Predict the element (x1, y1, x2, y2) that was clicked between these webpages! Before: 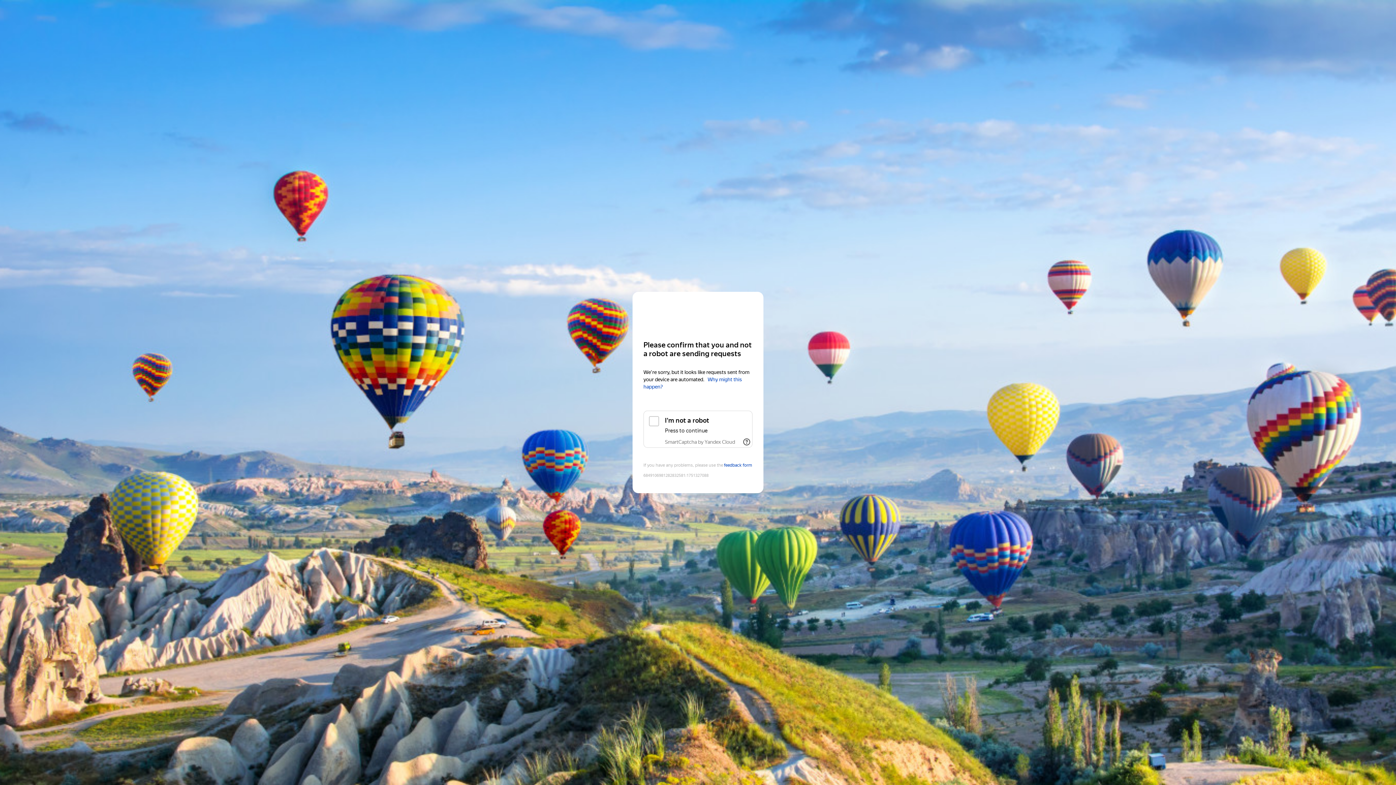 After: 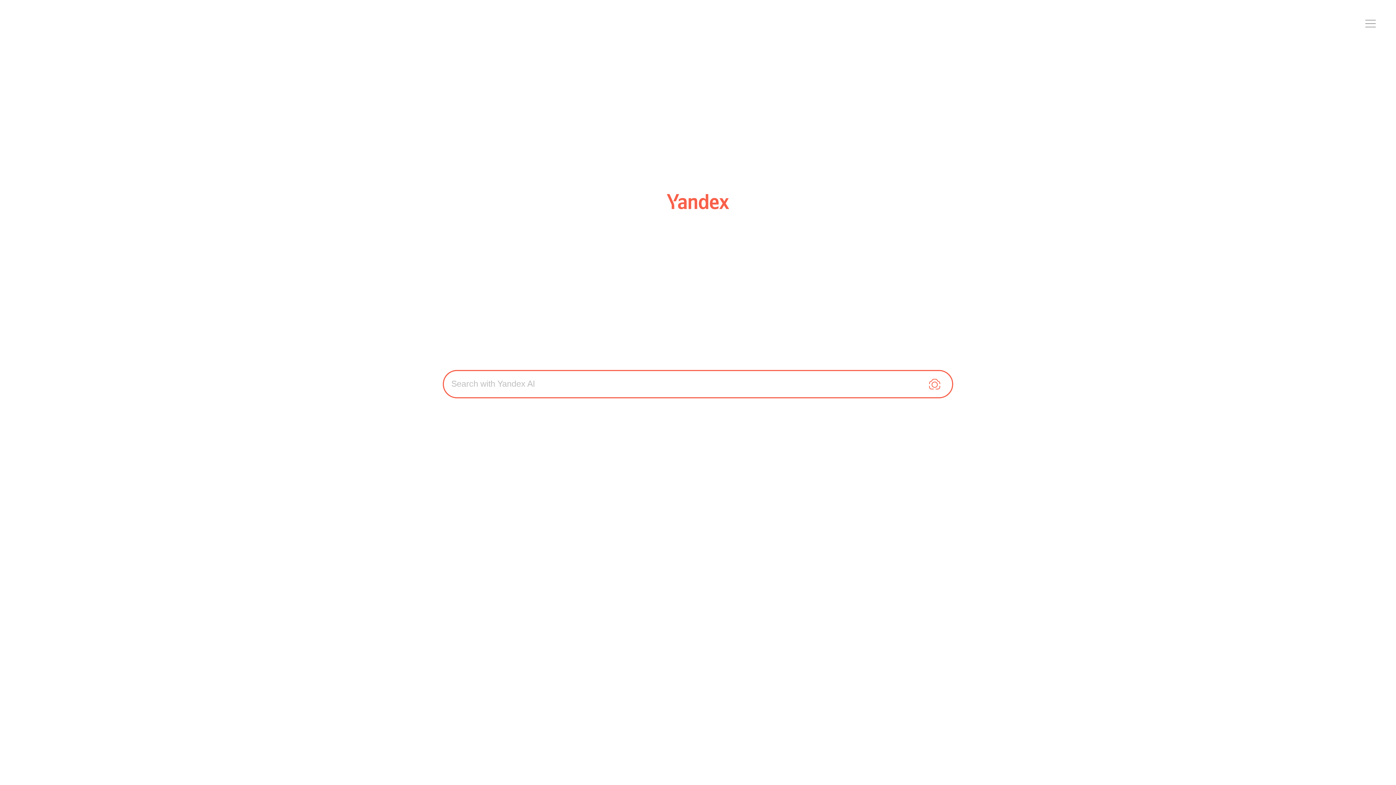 Action: label: Yandex bbox: (643, 306, 752, 319)